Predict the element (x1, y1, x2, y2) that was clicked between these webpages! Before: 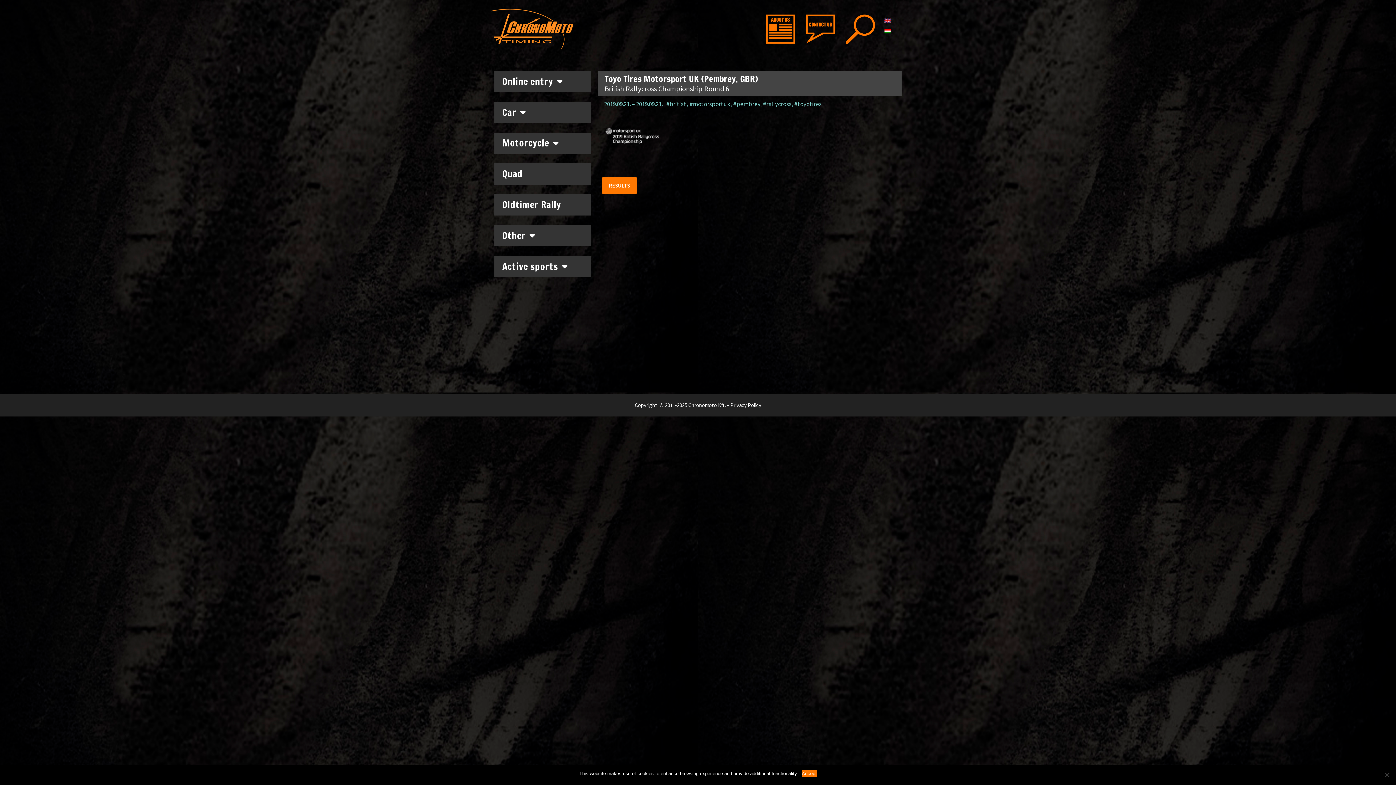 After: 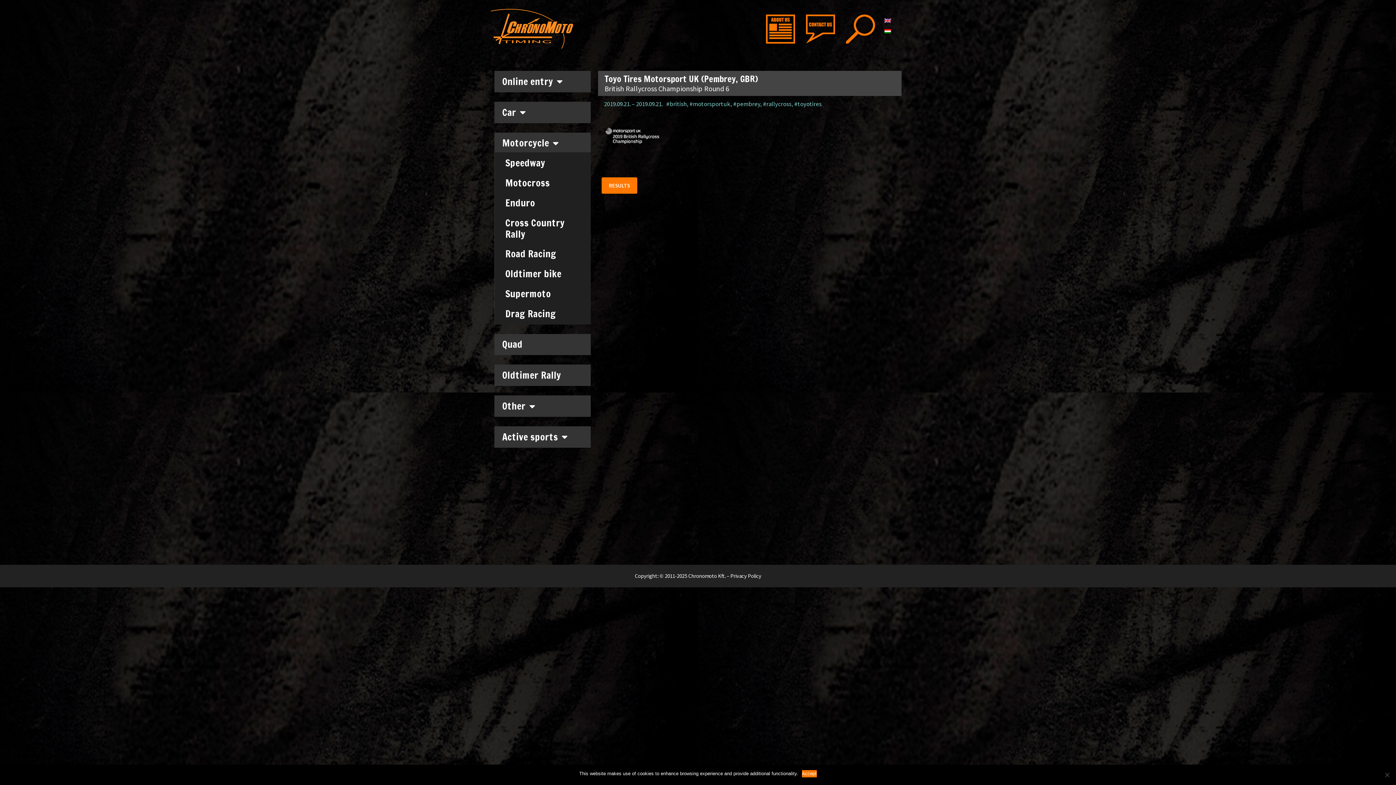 Action: bbox: (496, 133, 588, 152) label: Motorcycle